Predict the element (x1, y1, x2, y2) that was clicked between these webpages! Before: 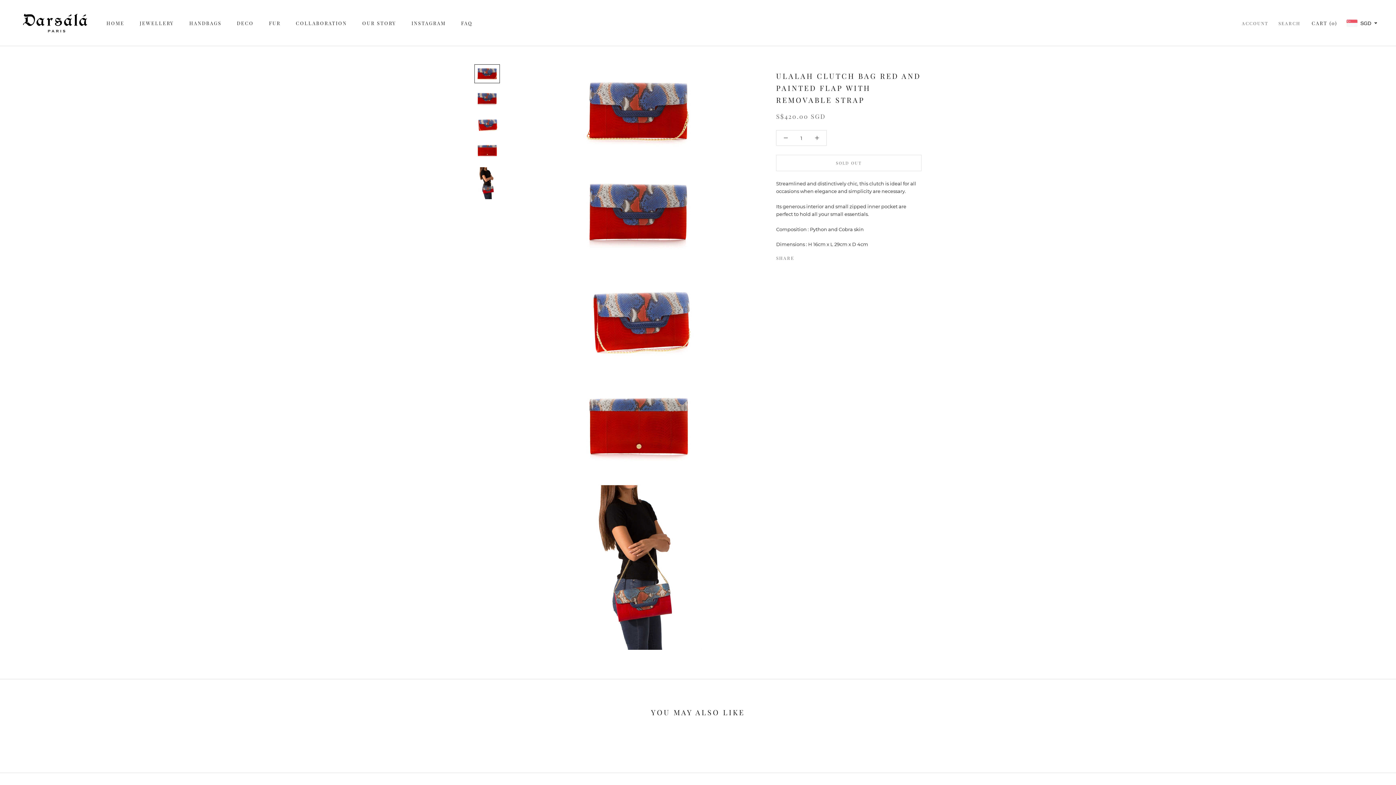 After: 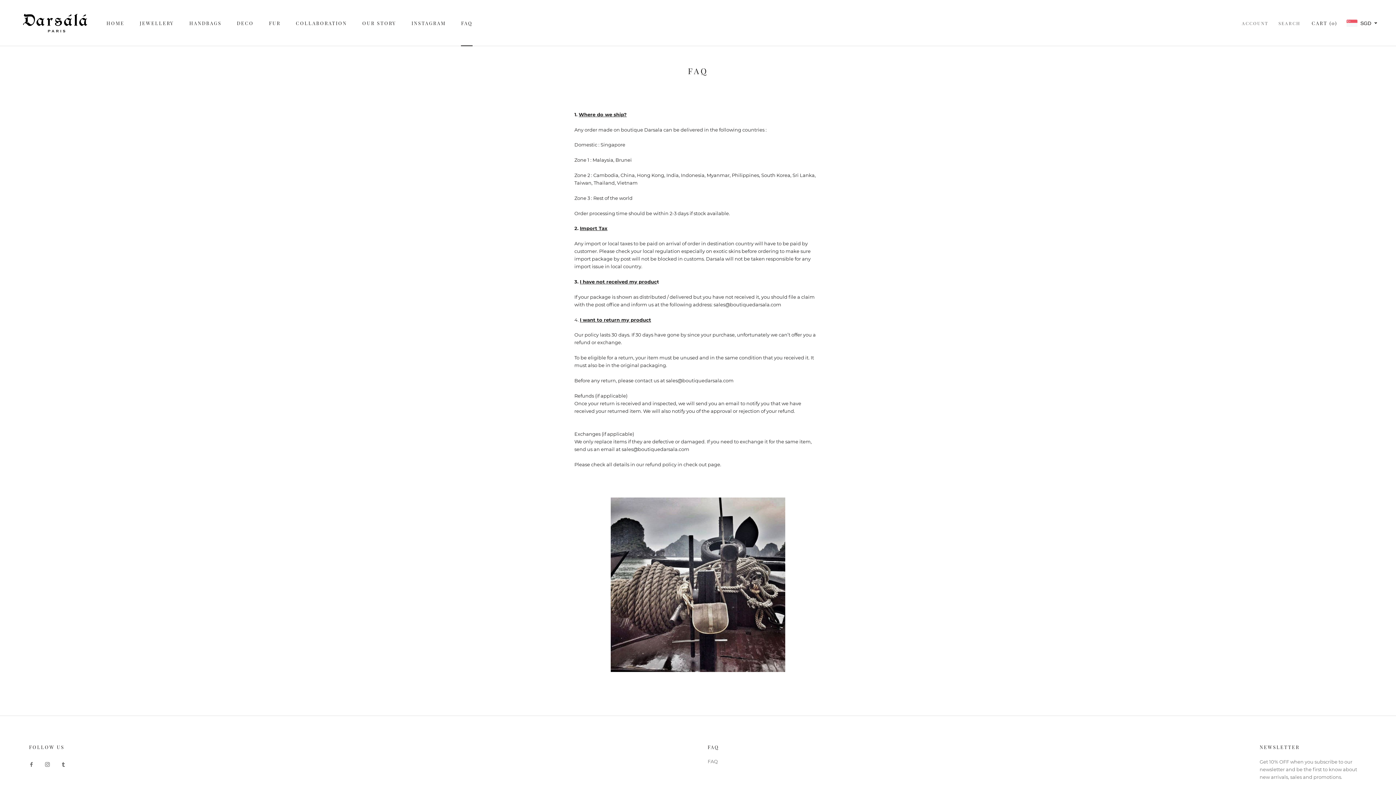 Action: label: FAQ
FAQ bbox: (461, 19, 472, 26)